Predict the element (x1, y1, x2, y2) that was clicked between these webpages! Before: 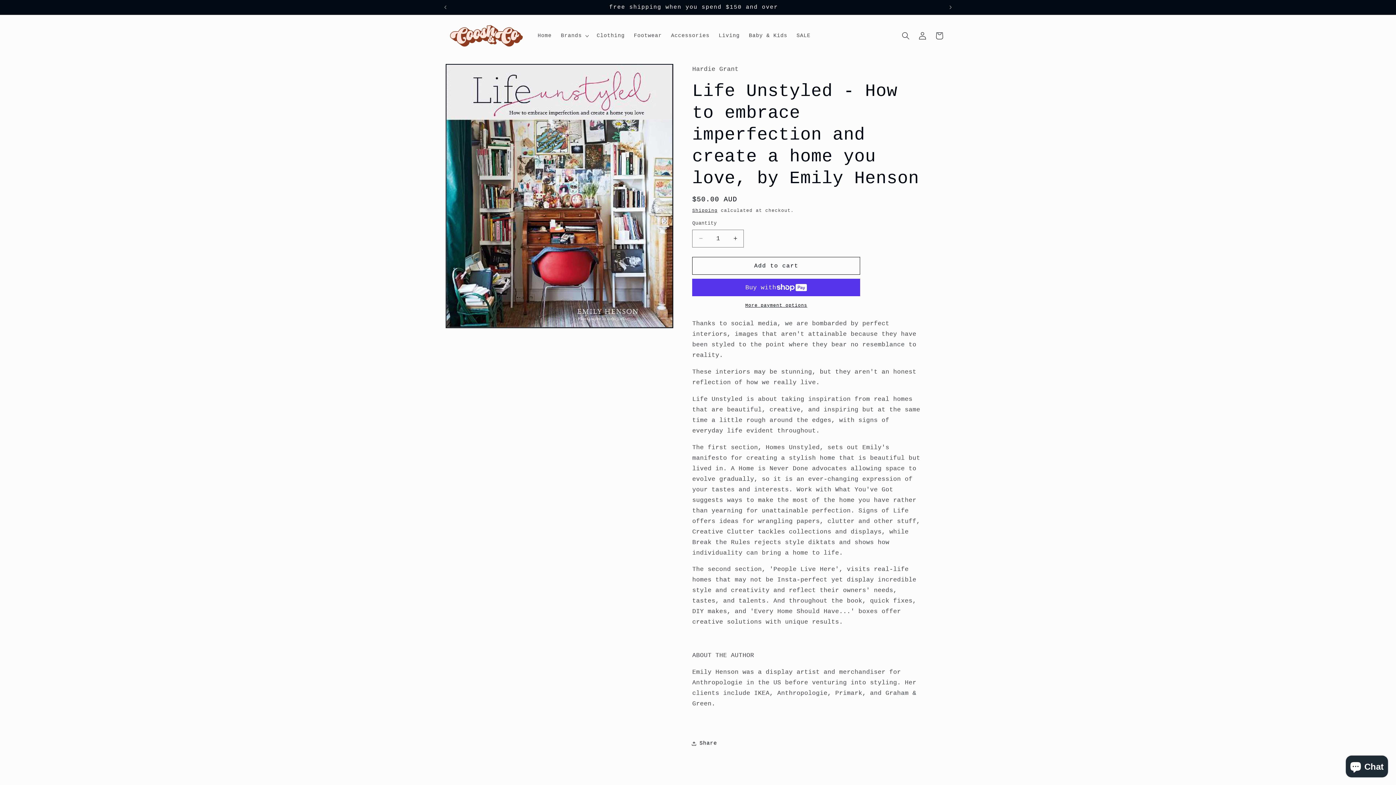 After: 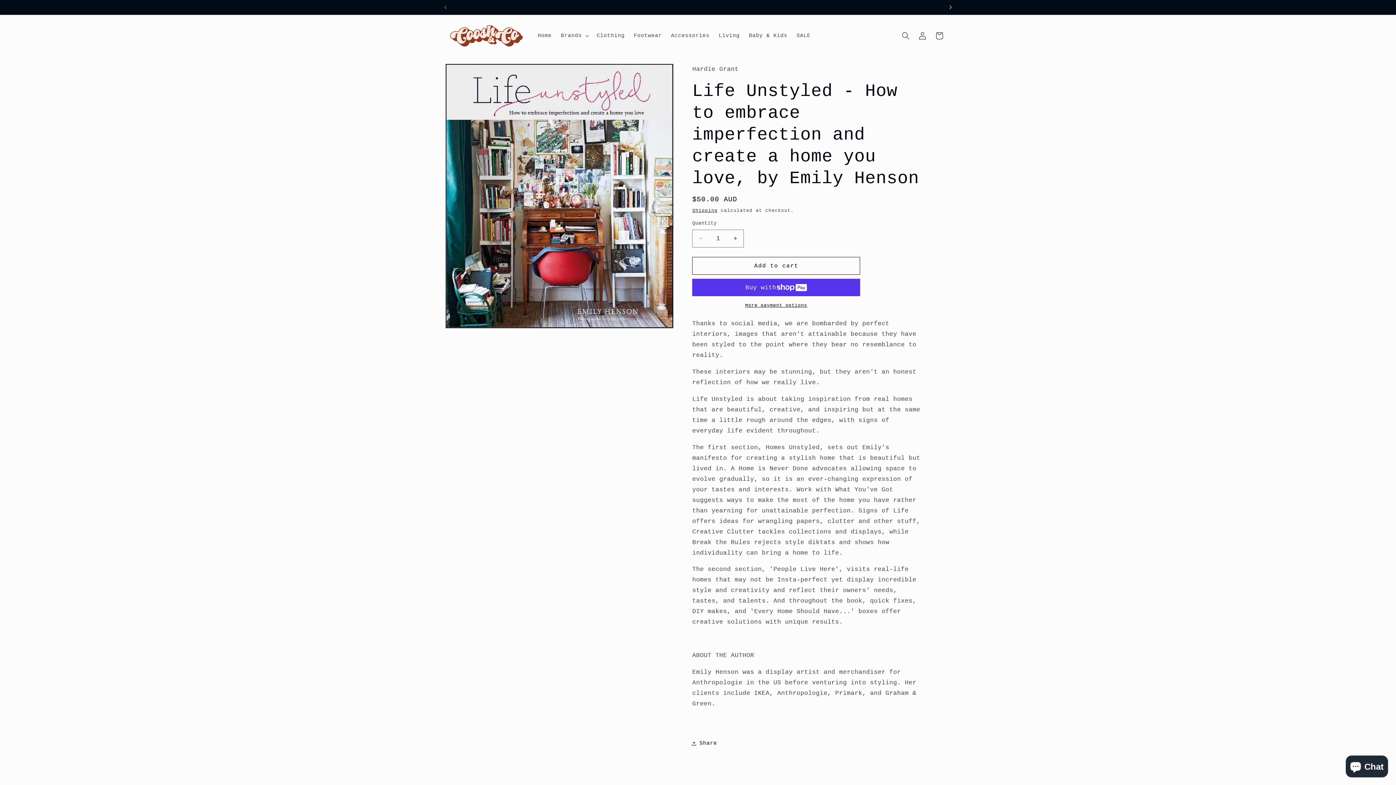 Action: label: Next announcement bbox: (942, 0, 958, 14)